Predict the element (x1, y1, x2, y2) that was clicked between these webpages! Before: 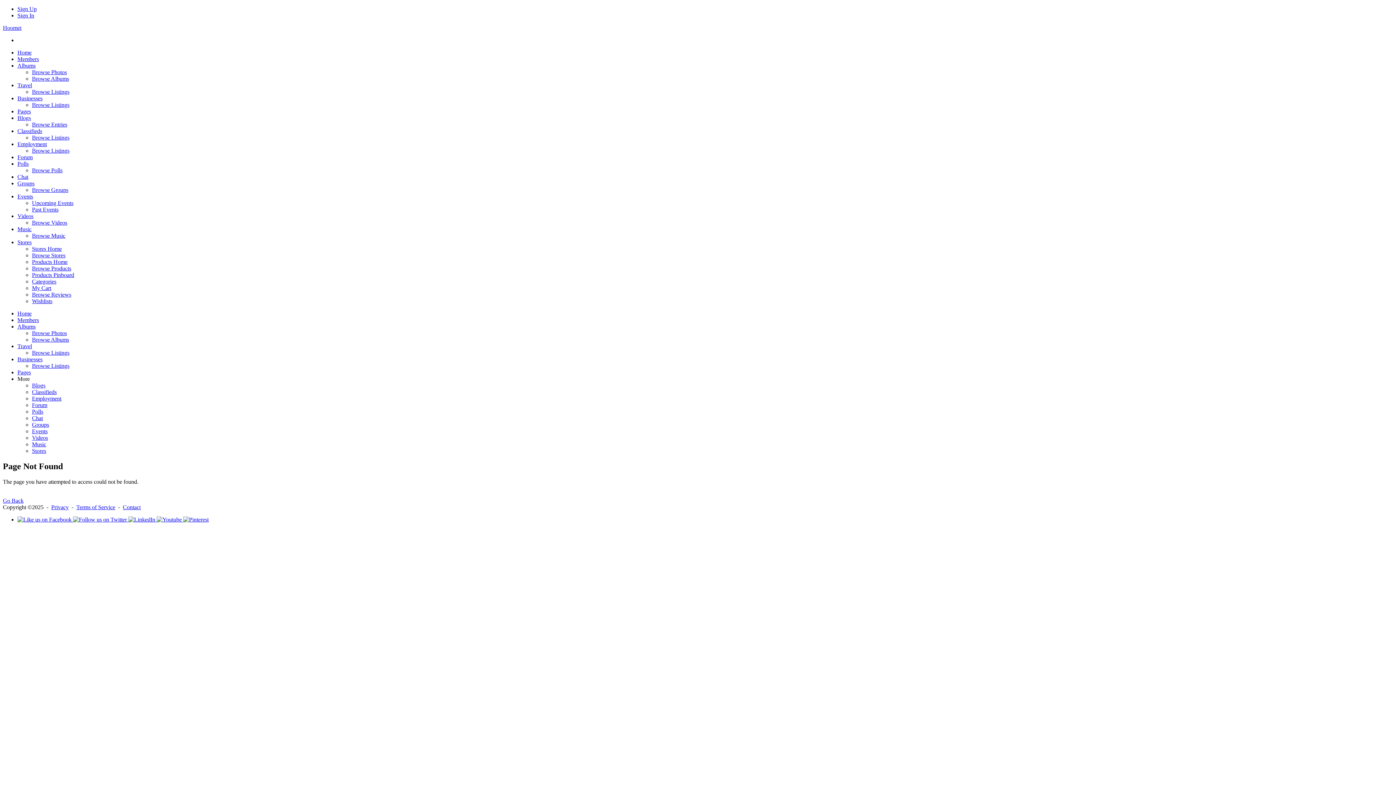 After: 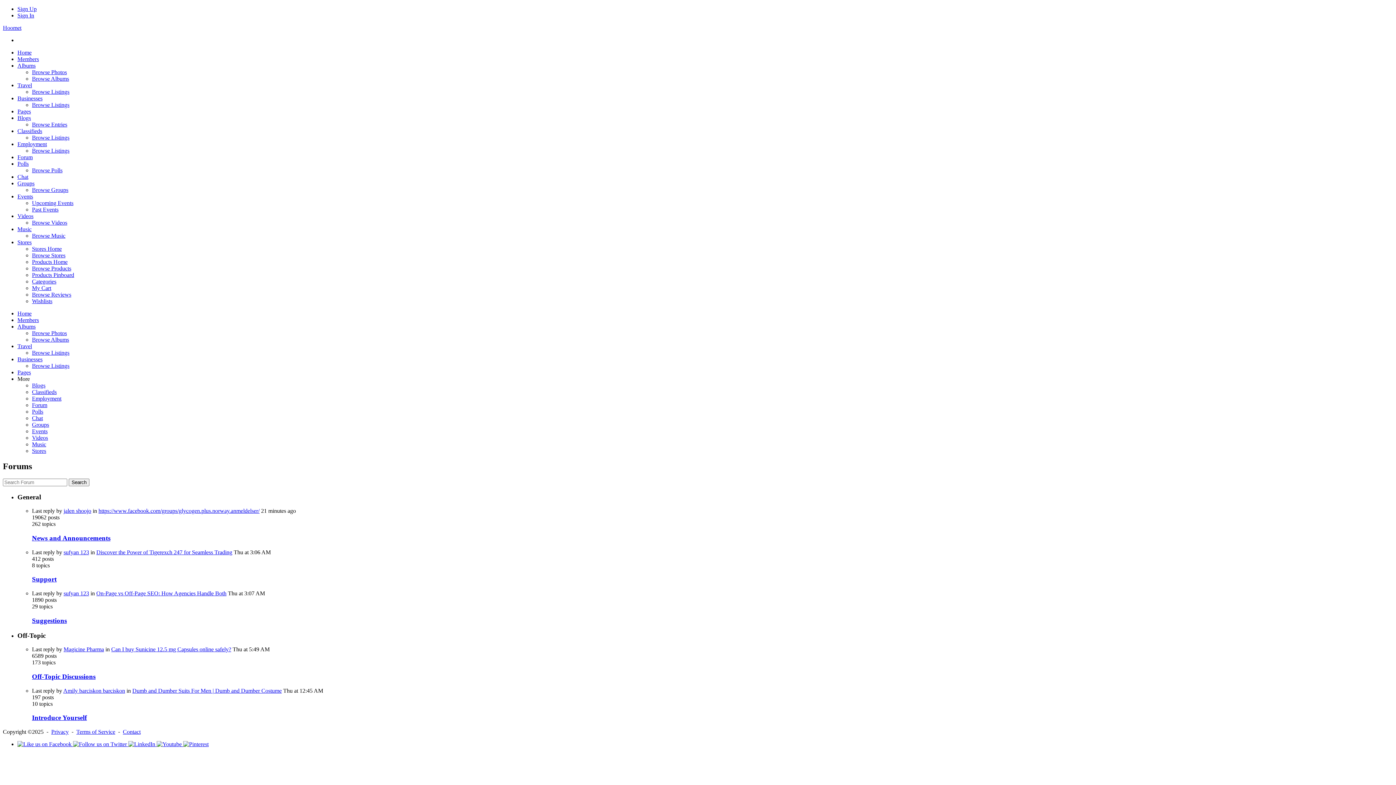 Action: label: Forum bbox: (17, 154, 32, 160)